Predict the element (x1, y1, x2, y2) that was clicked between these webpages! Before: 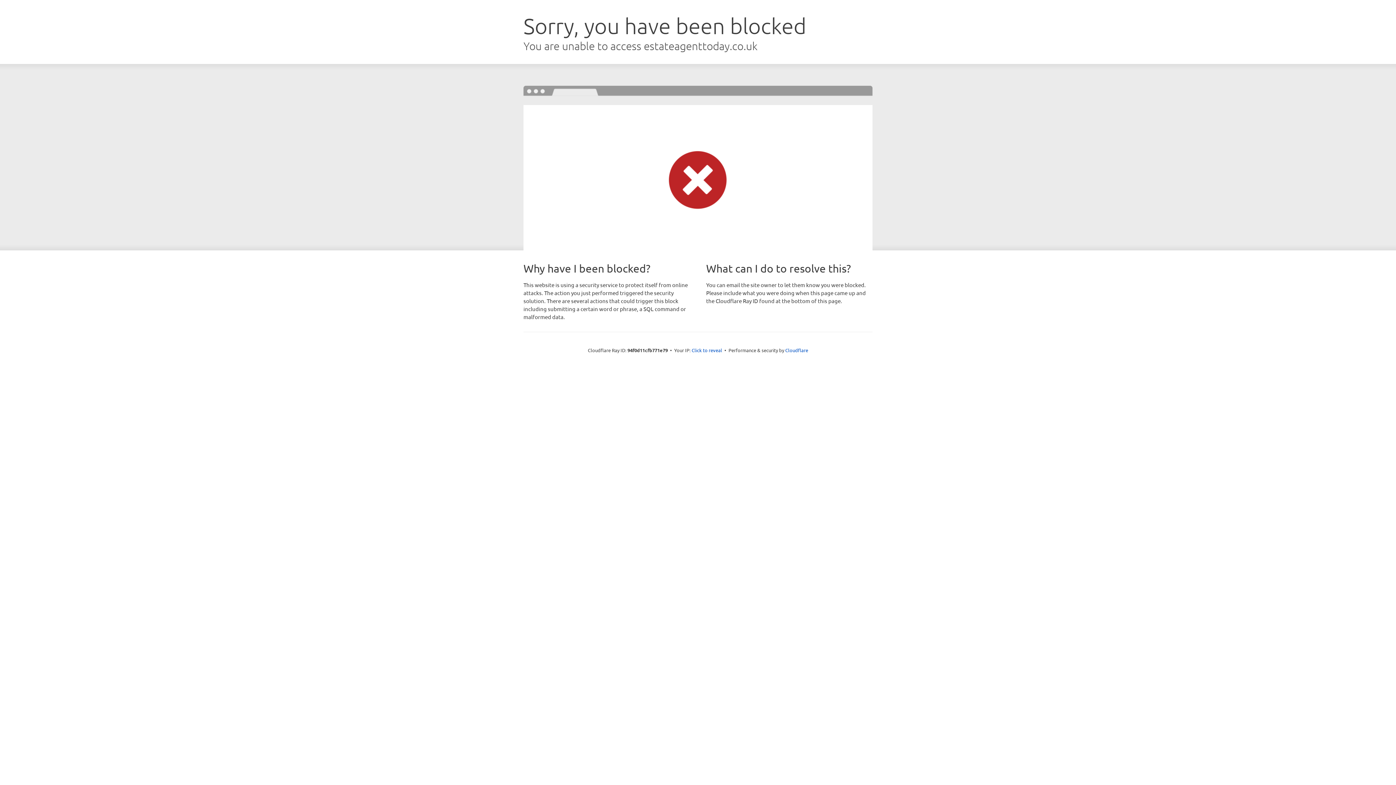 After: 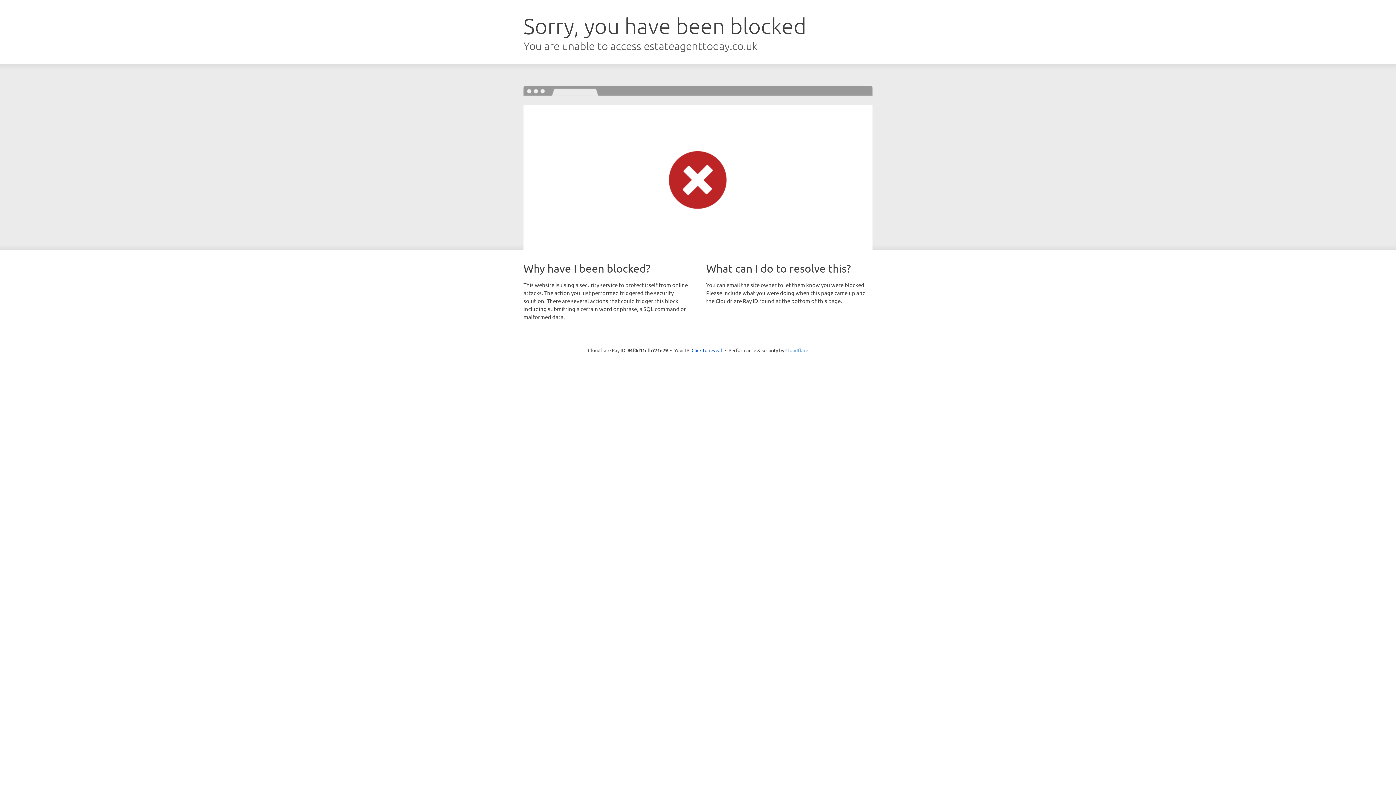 Action: label: Cloudflare bbox: (785, 347, 808, 353)